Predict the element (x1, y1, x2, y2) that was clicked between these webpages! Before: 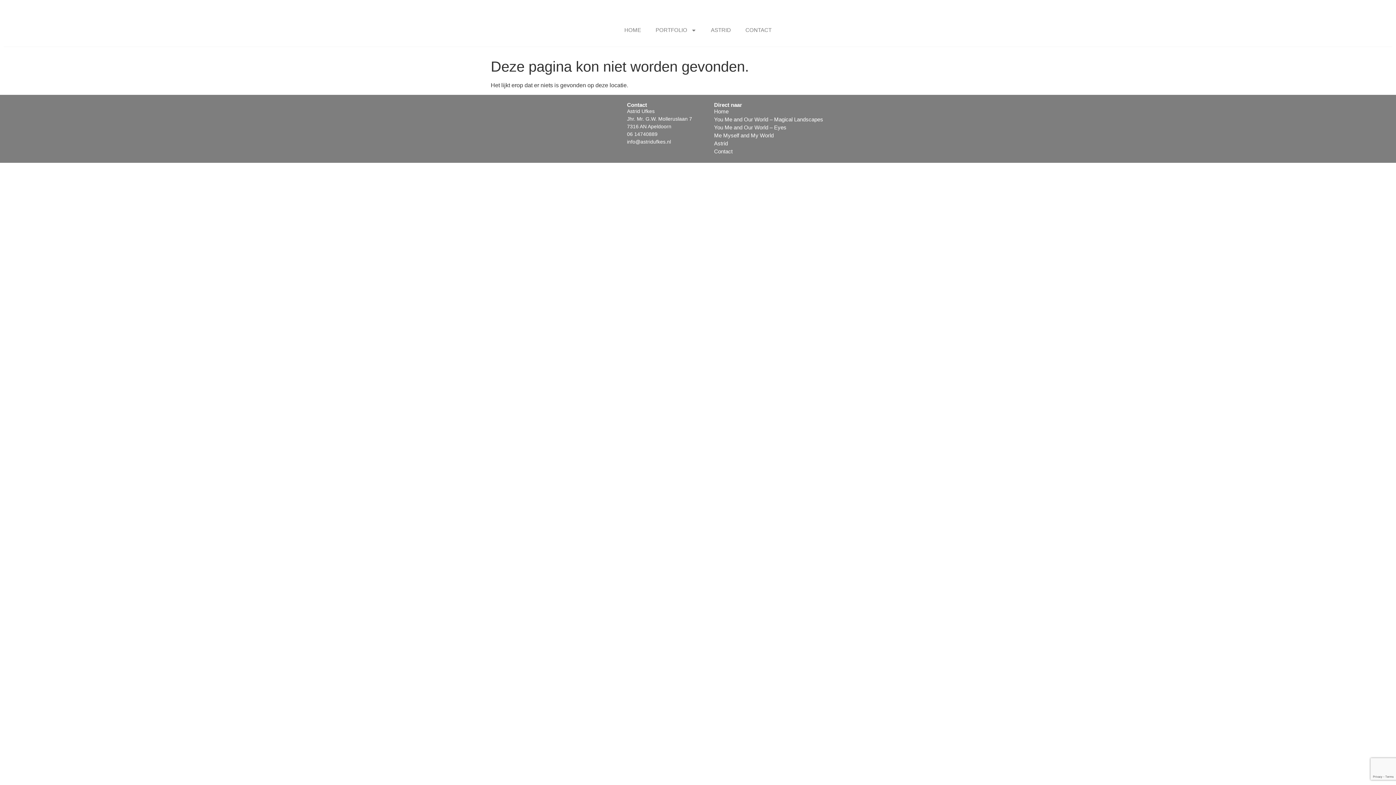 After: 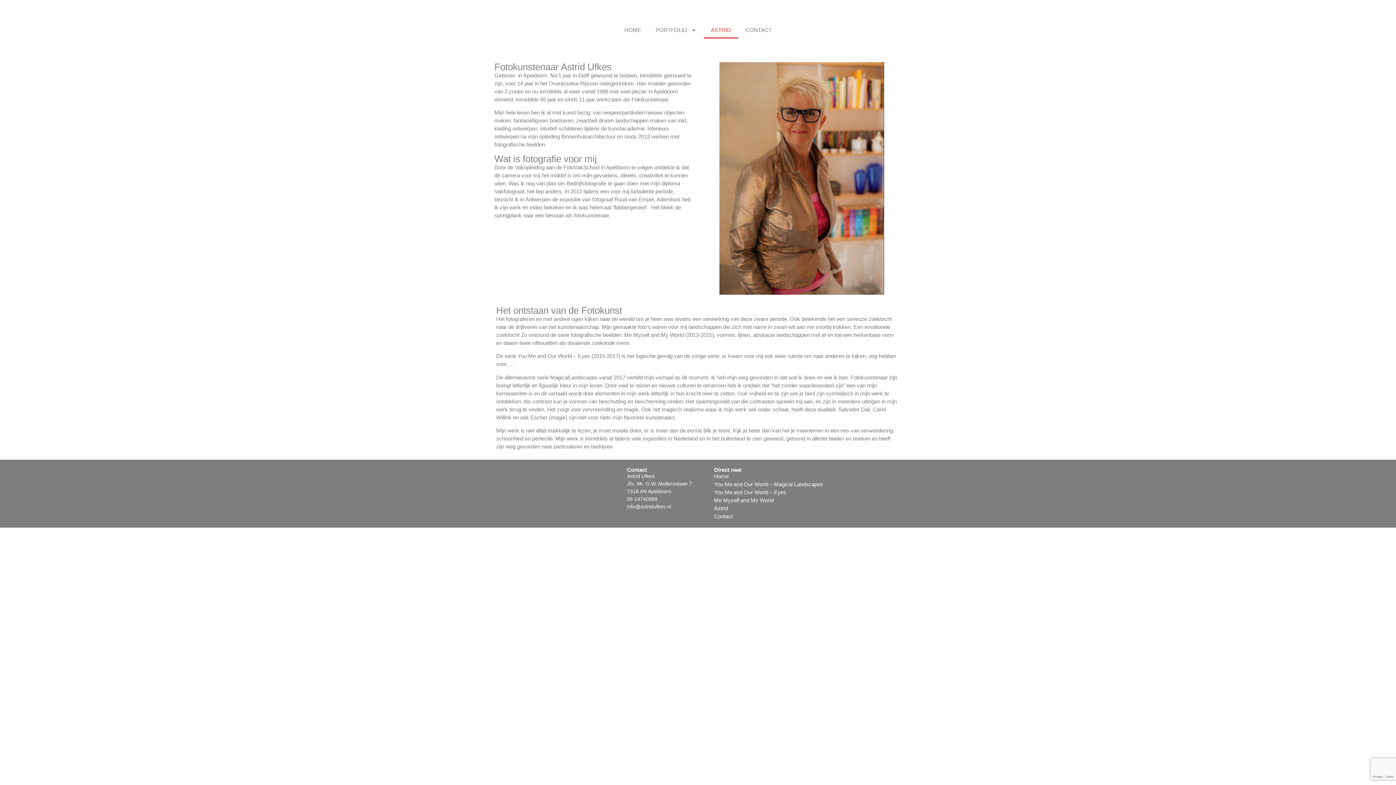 Action: bbox: (703, 21, 738, 38) label: ASTRID